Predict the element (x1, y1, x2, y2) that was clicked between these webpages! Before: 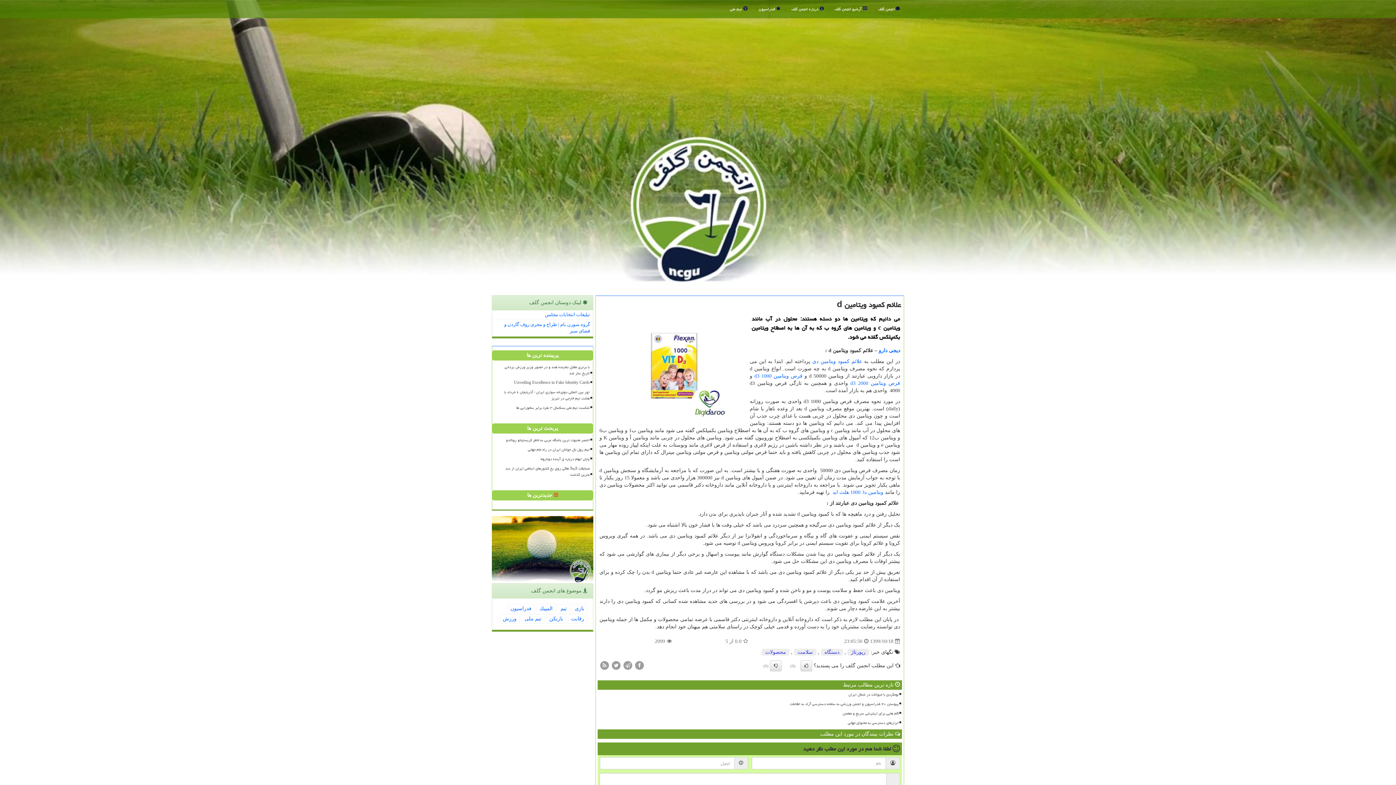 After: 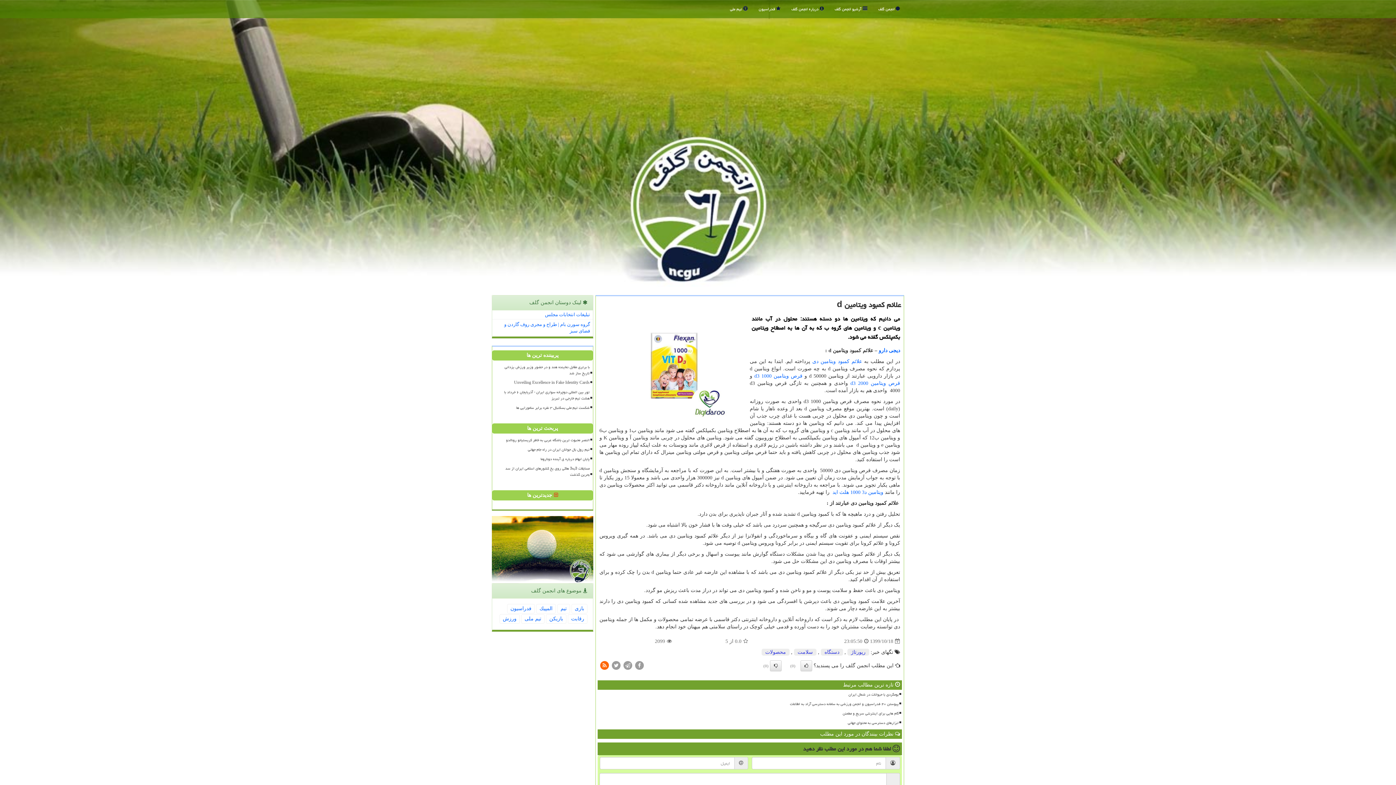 Action: bbox: (599, 662, 609, 668)